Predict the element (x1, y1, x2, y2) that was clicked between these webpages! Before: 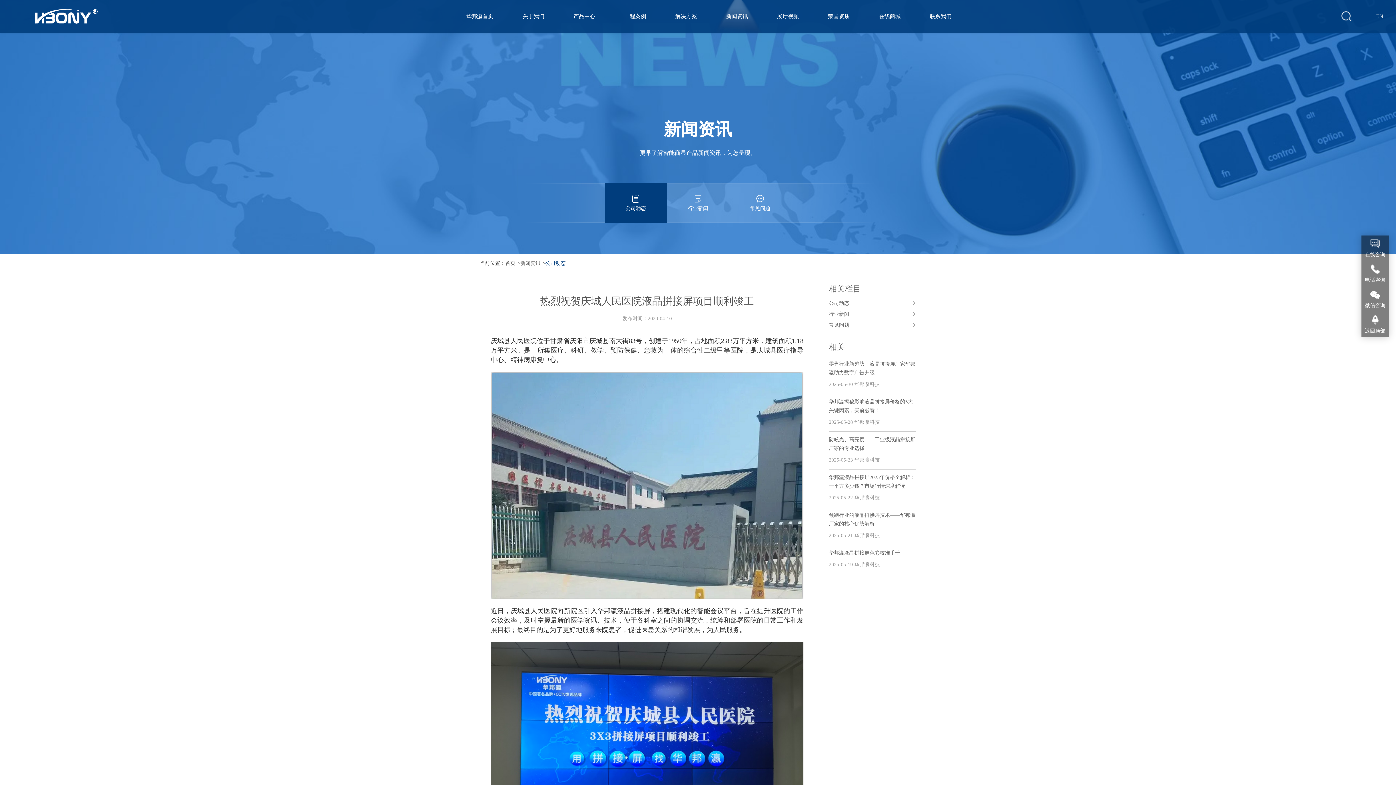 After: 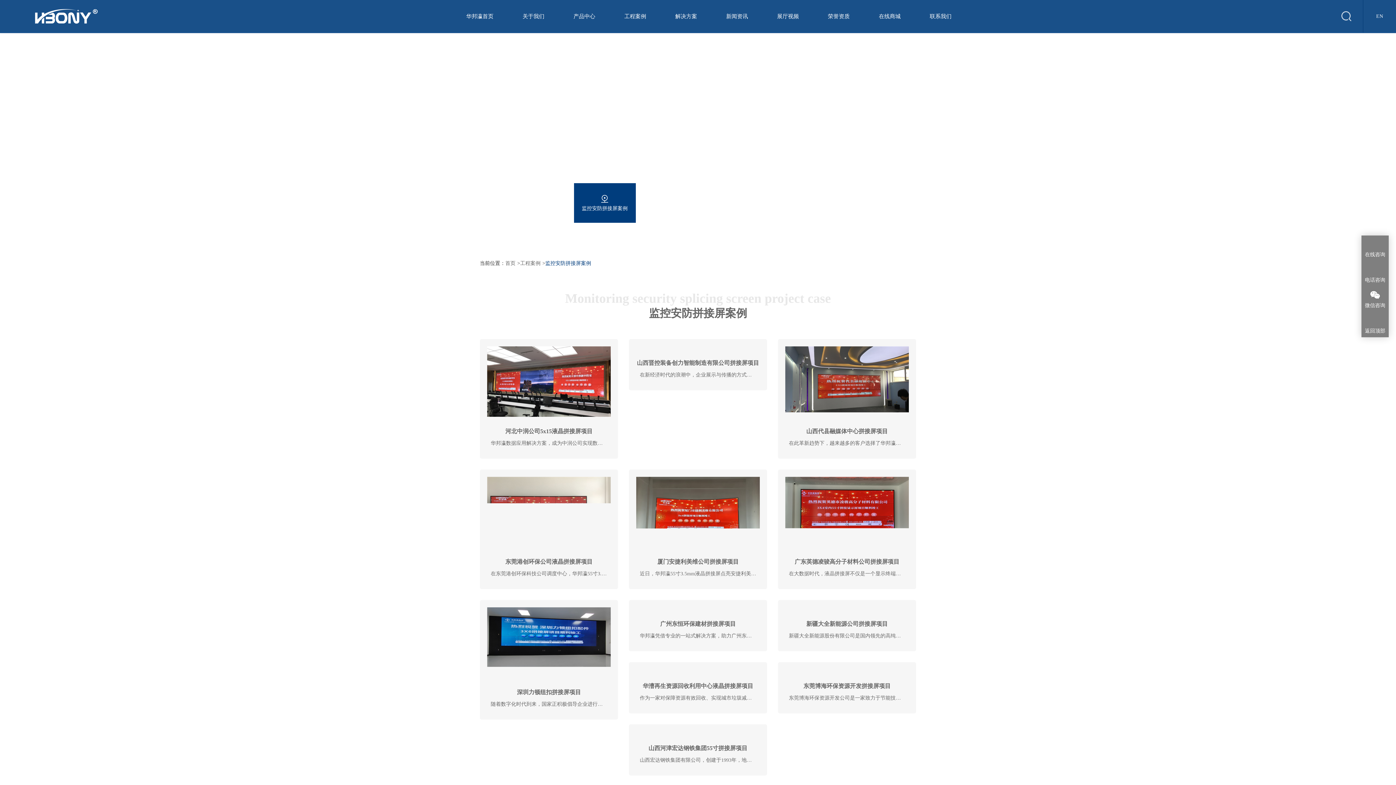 Action: label: 工程案例 bbox: (610, 0, 660, 32)